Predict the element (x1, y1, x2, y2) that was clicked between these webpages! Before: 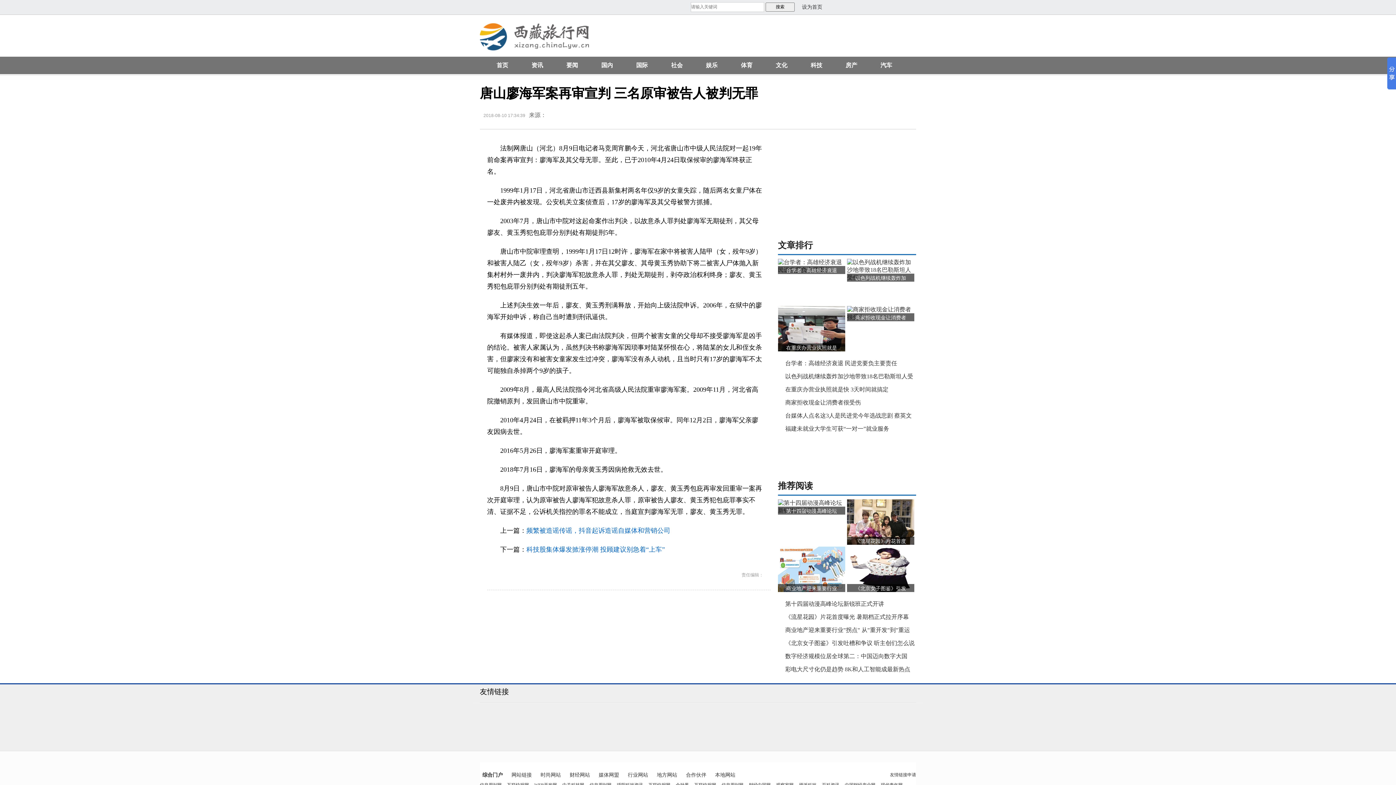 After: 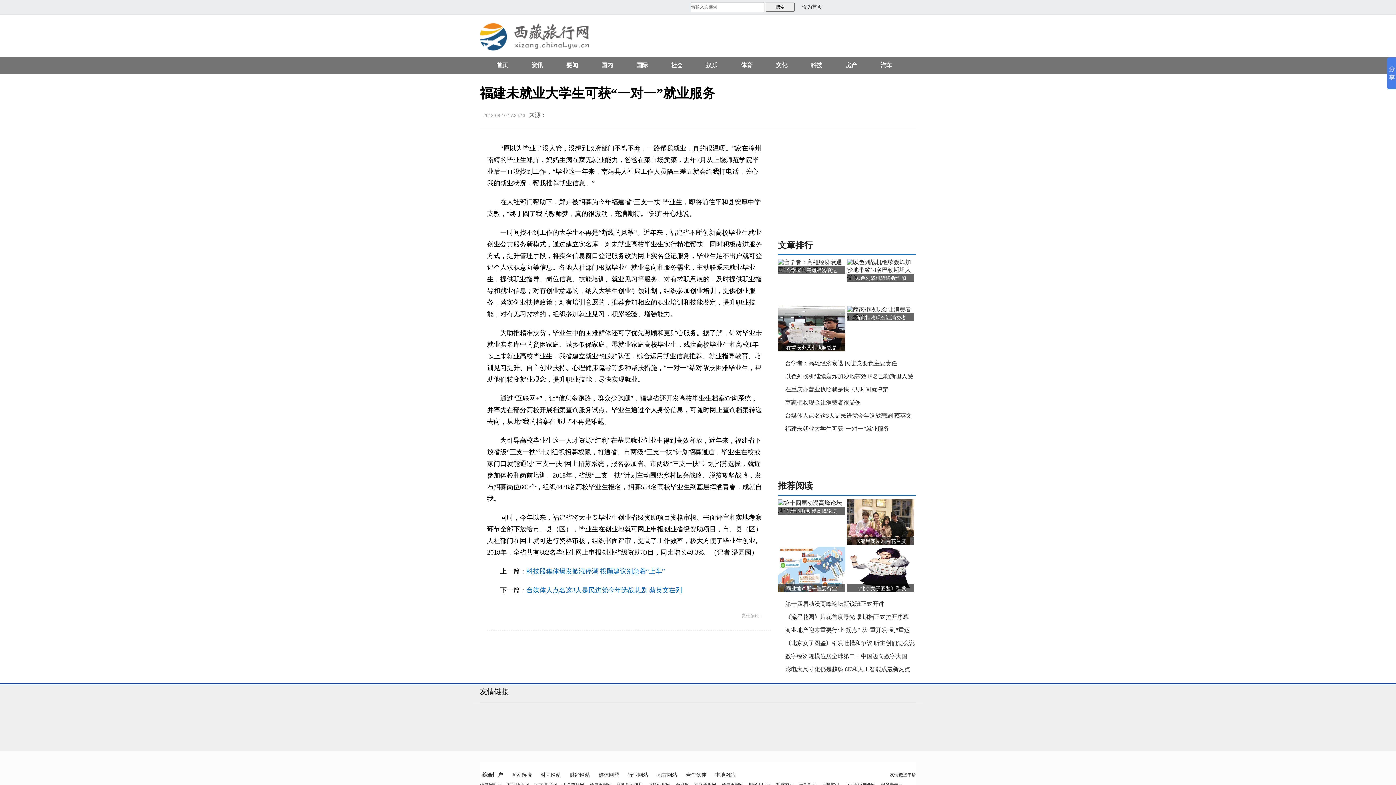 Action: label: 福建未就业大学生可获“一对一”就业服务 bbox: (785, 425, 889, 432)